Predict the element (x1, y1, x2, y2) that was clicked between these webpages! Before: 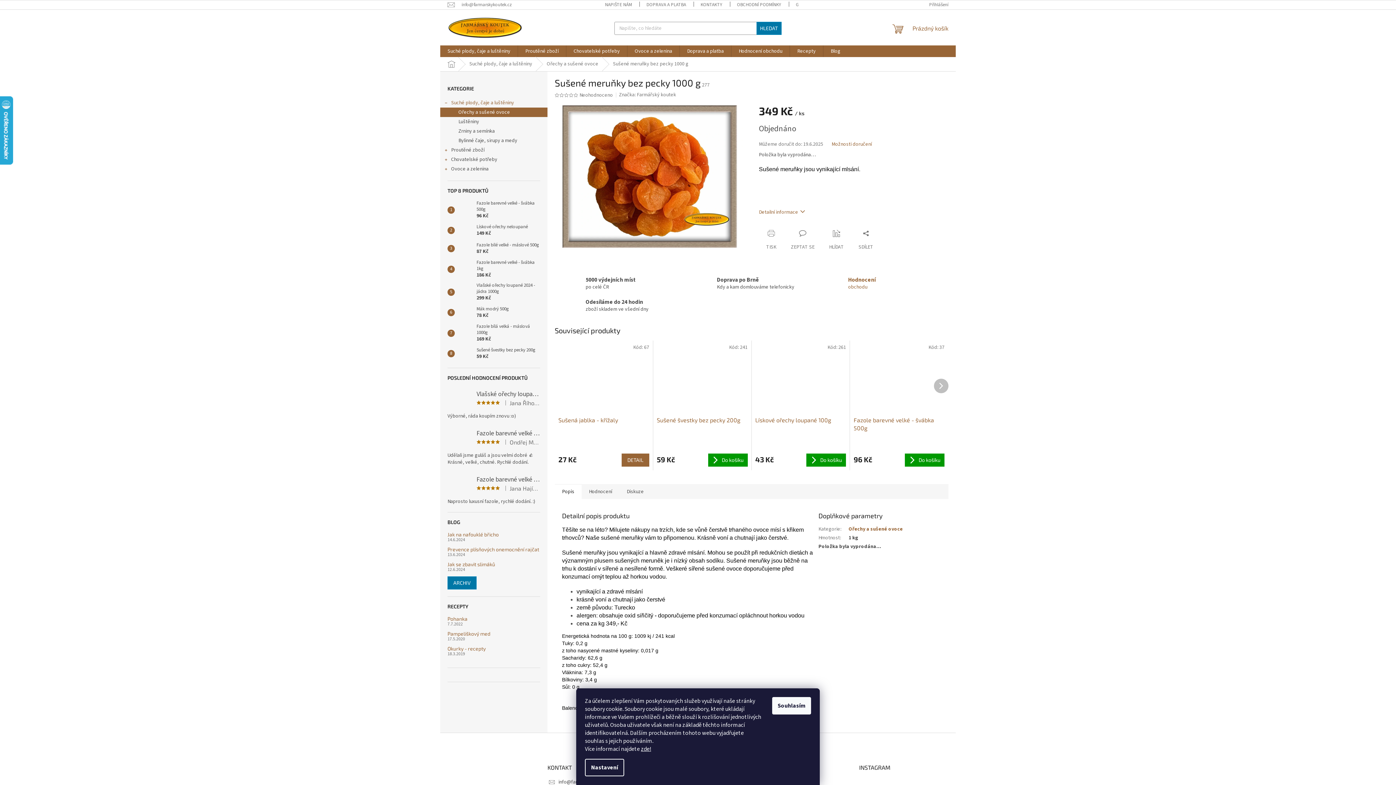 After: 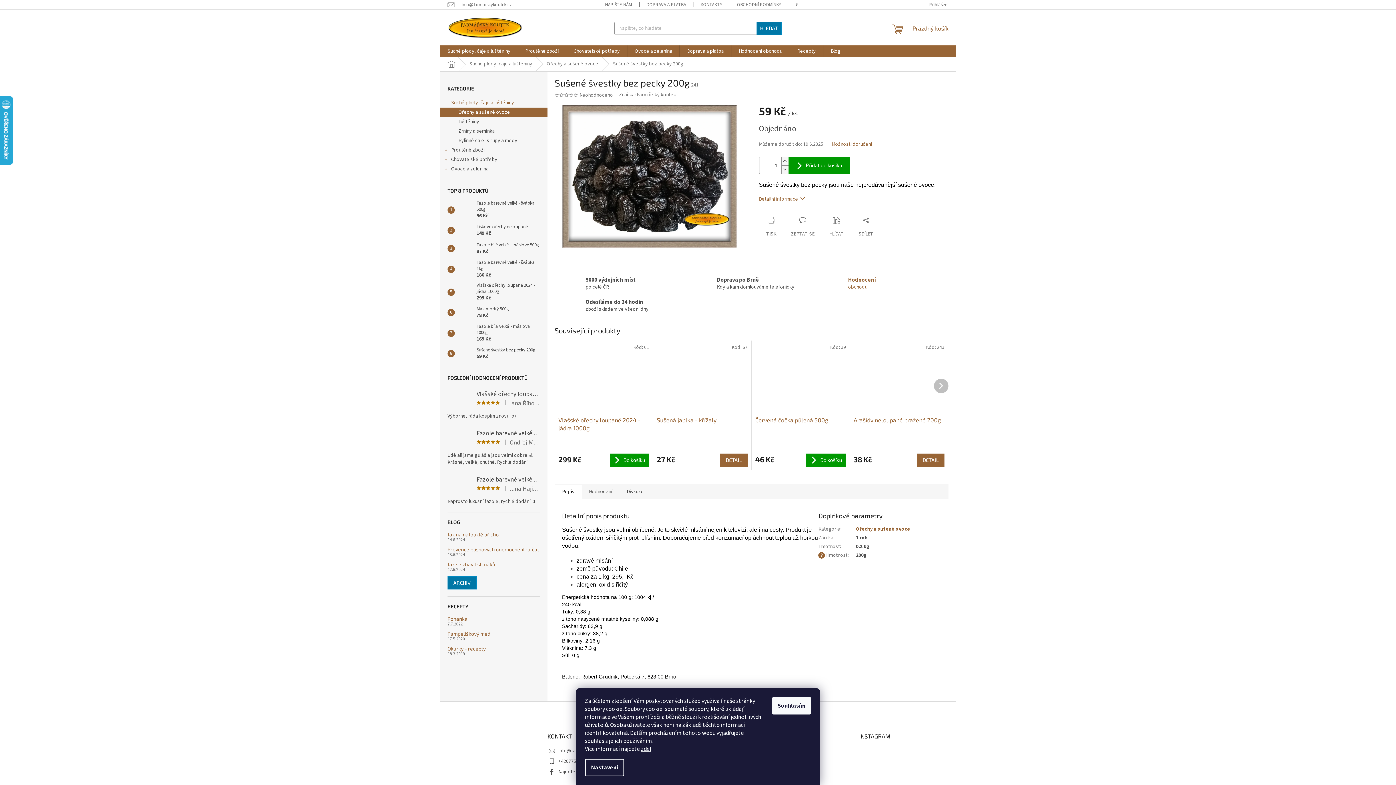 Action: bbox: (657, 416, 747, 432) label: Sušené švestky bez pecky 200g